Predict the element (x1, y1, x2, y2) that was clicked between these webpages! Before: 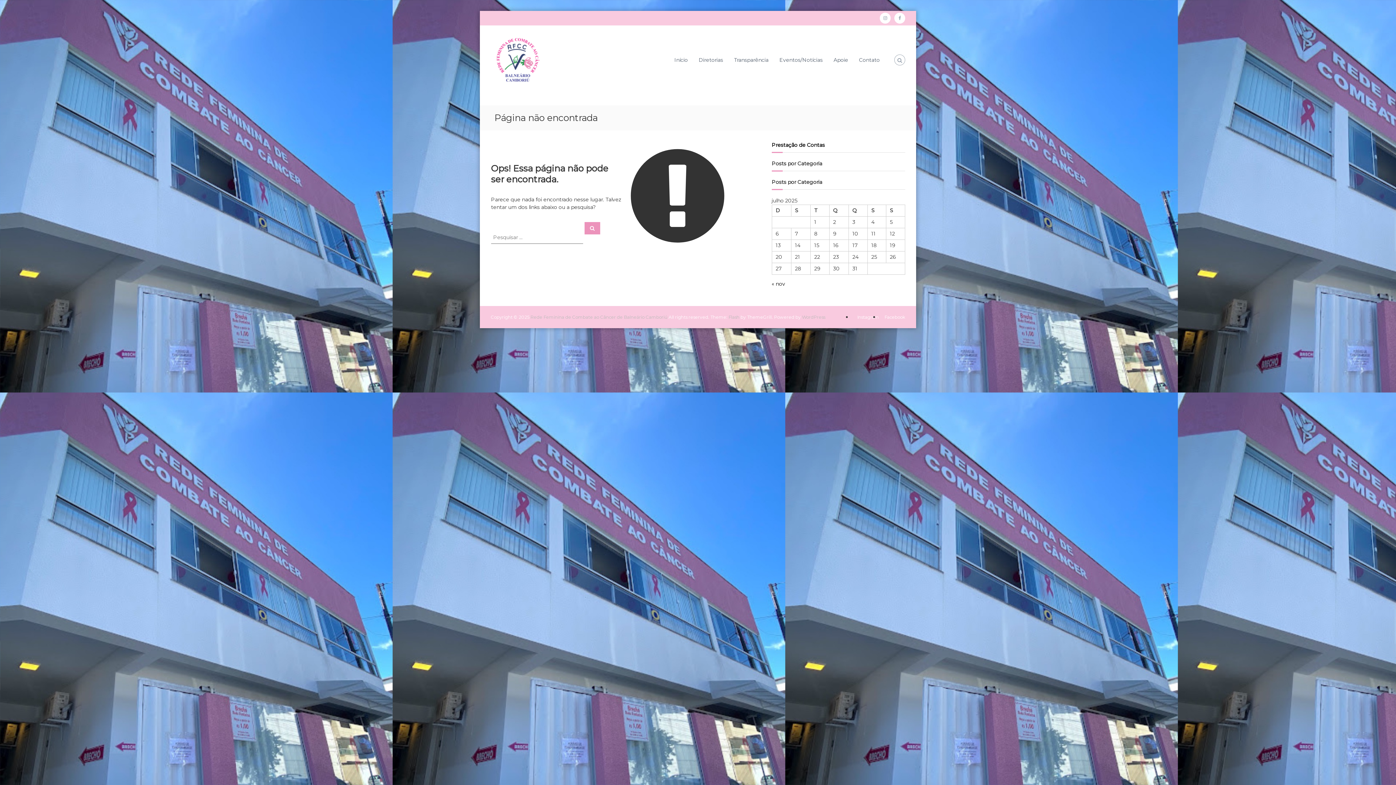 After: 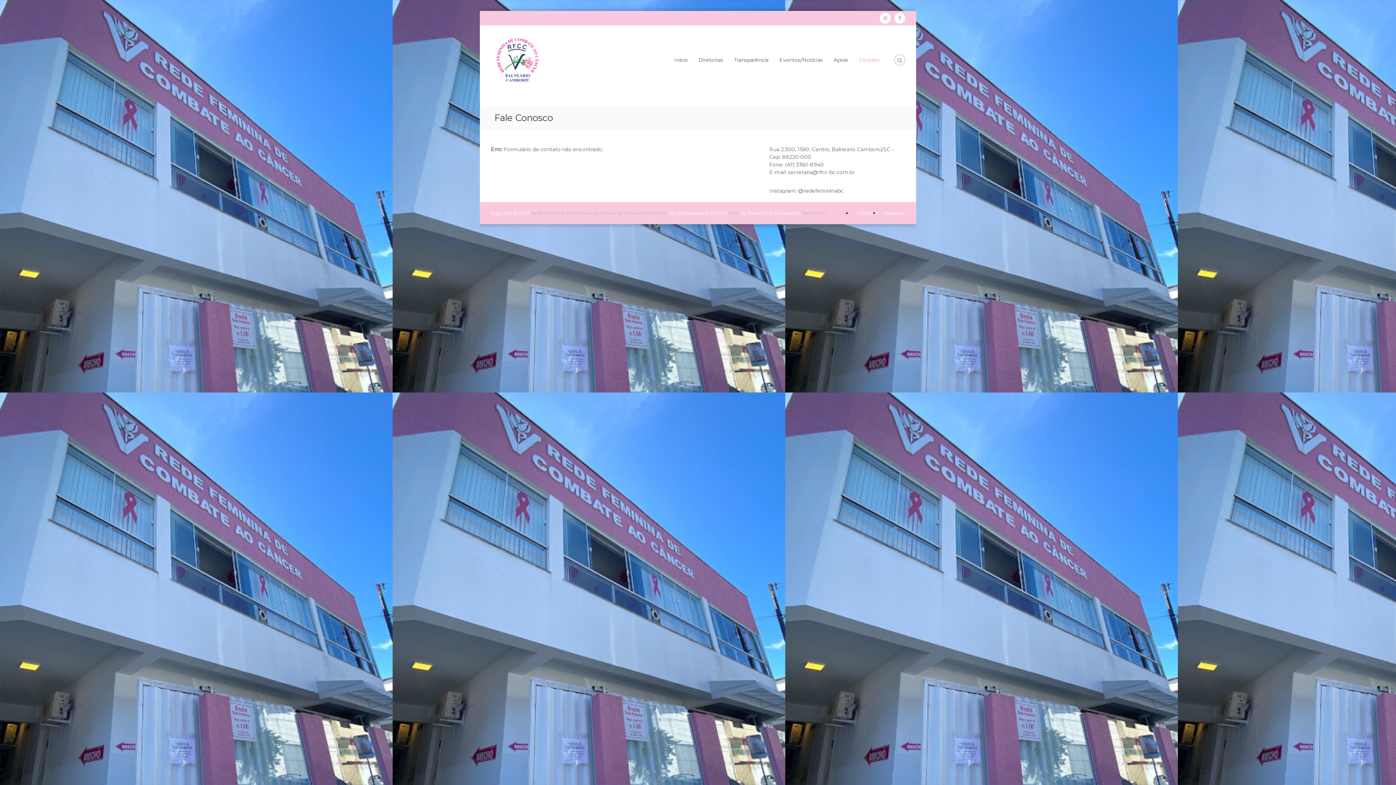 Action: bbox: (859, 56, 880, 63) label: Contato